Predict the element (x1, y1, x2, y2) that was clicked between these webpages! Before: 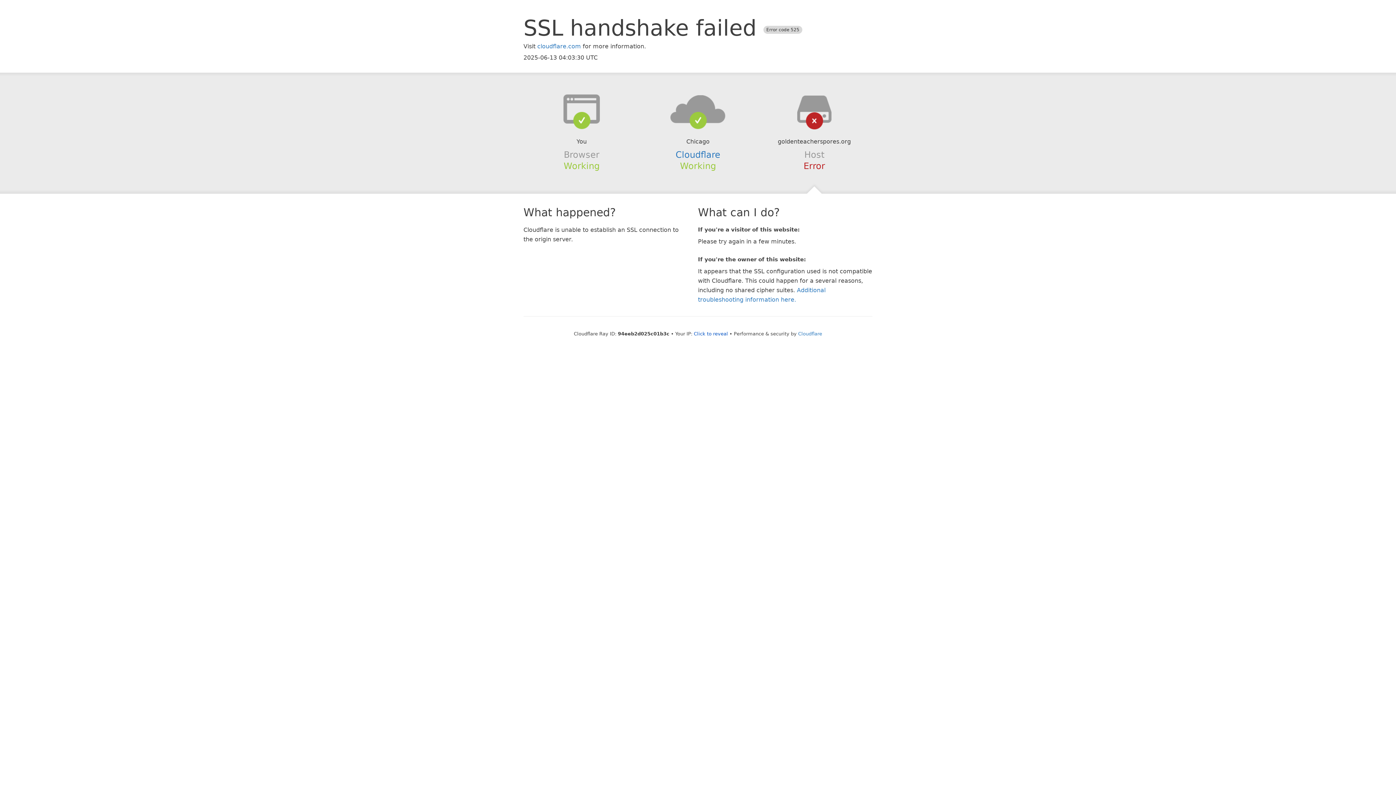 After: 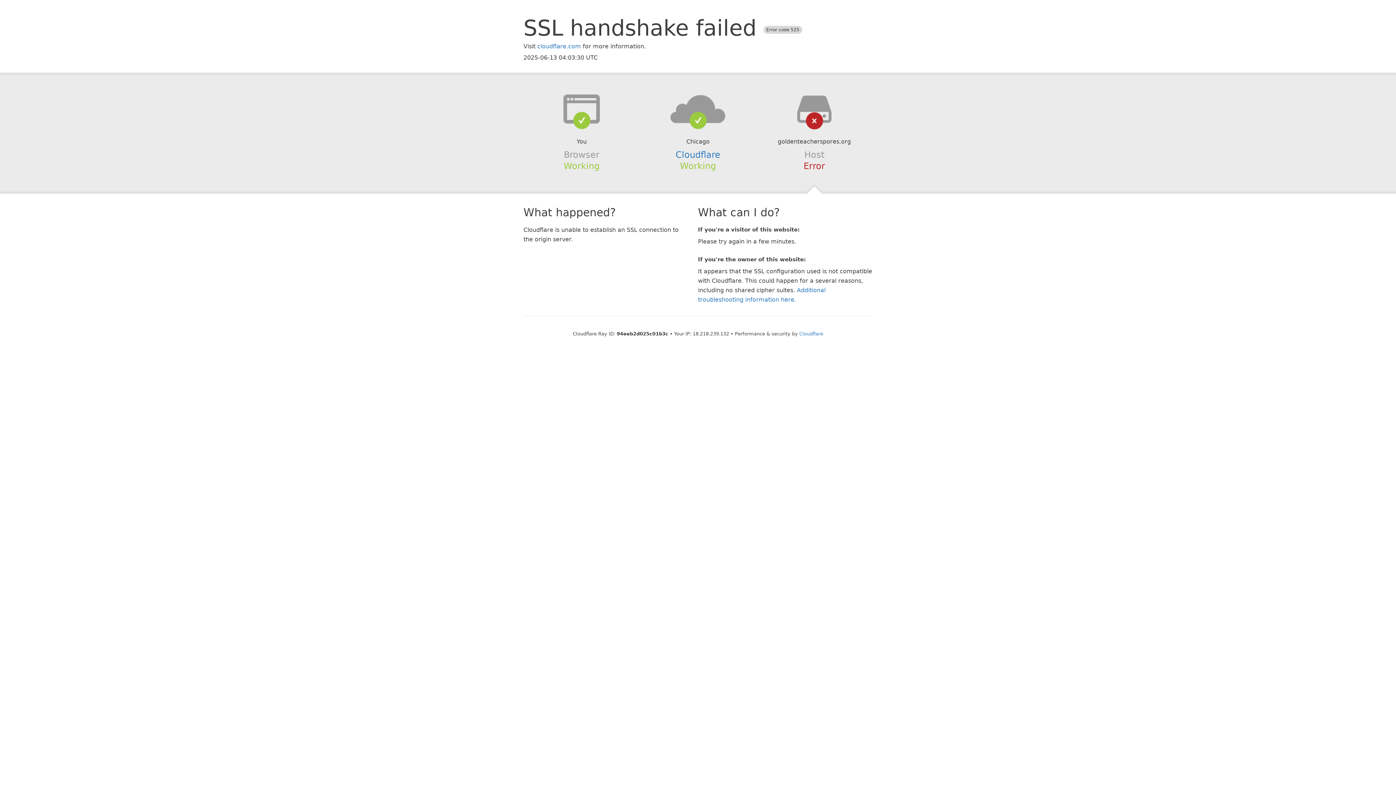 Action: label: Click to reveal bbox: (694, 331, 728, 336)